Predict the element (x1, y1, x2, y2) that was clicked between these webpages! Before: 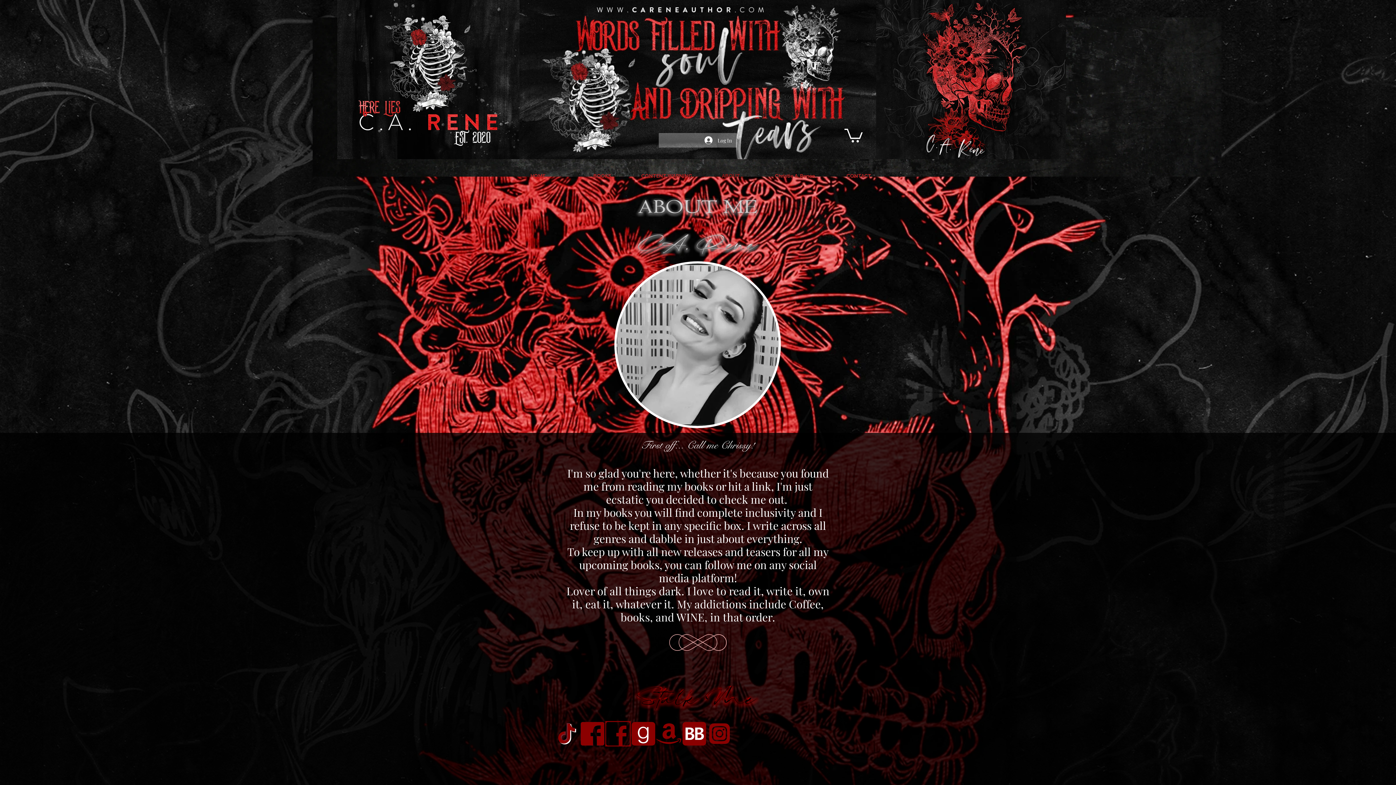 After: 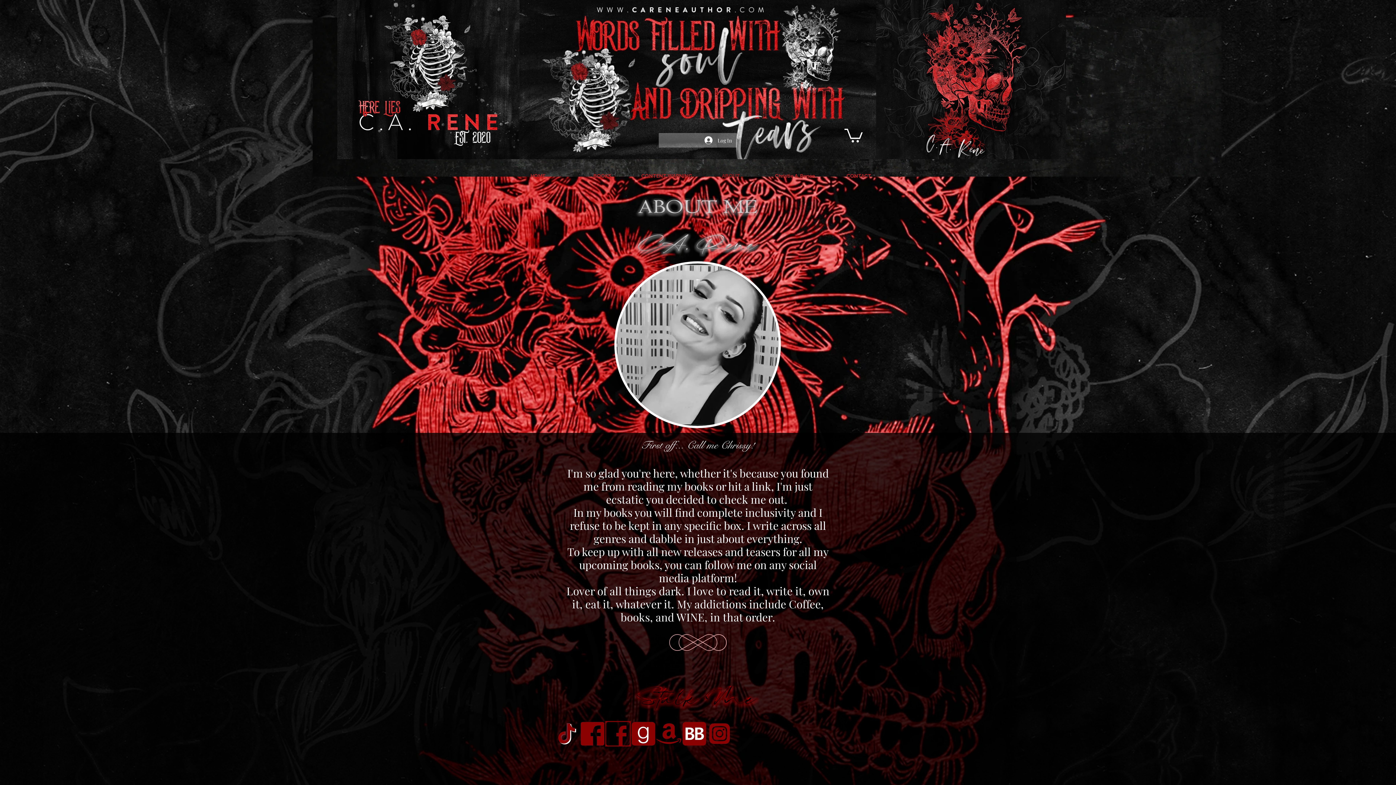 Action: bbox: (681, 721, 707, 746) label: BB